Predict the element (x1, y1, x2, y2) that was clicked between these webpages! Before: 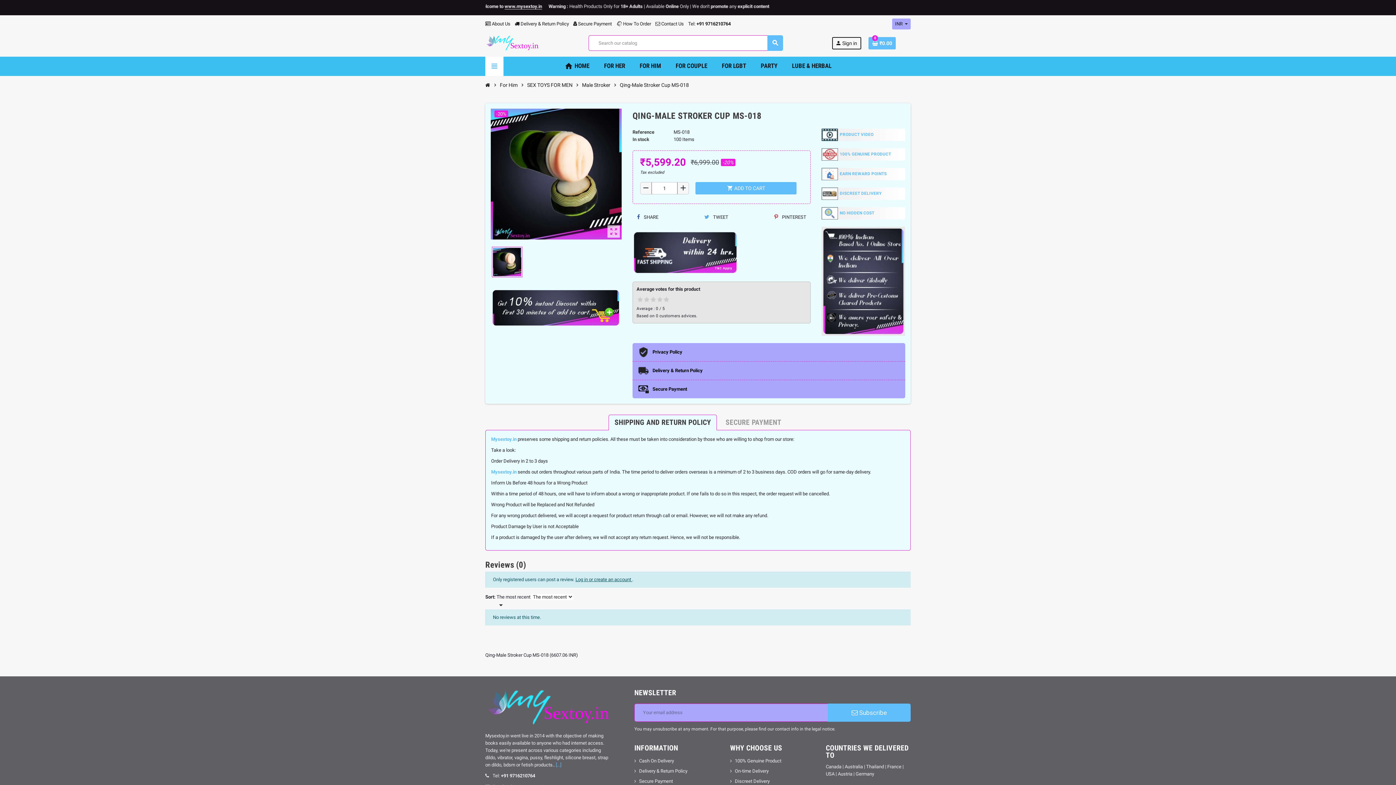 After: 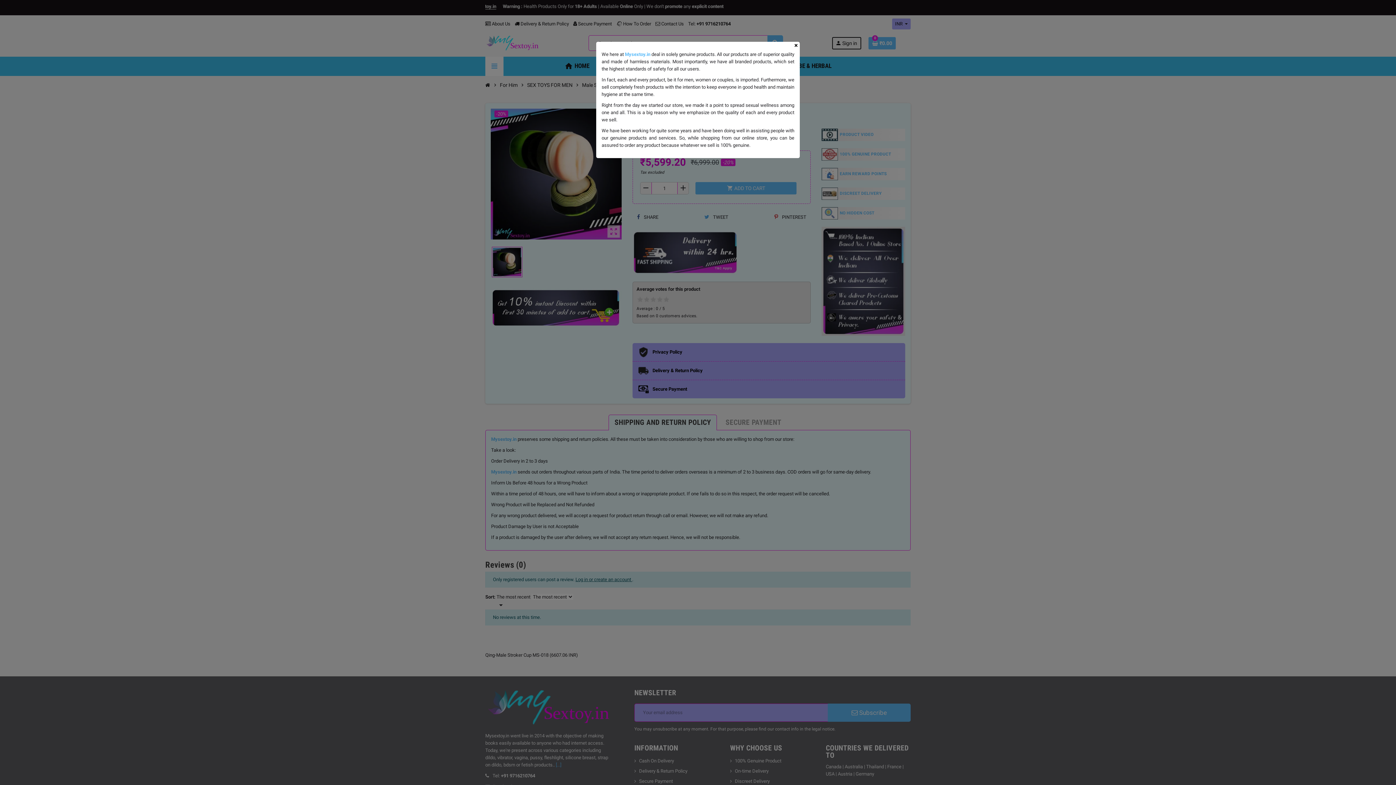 Action: label: 100% GENUINE PRODUCT bbox: (821, 148, 905, 160)